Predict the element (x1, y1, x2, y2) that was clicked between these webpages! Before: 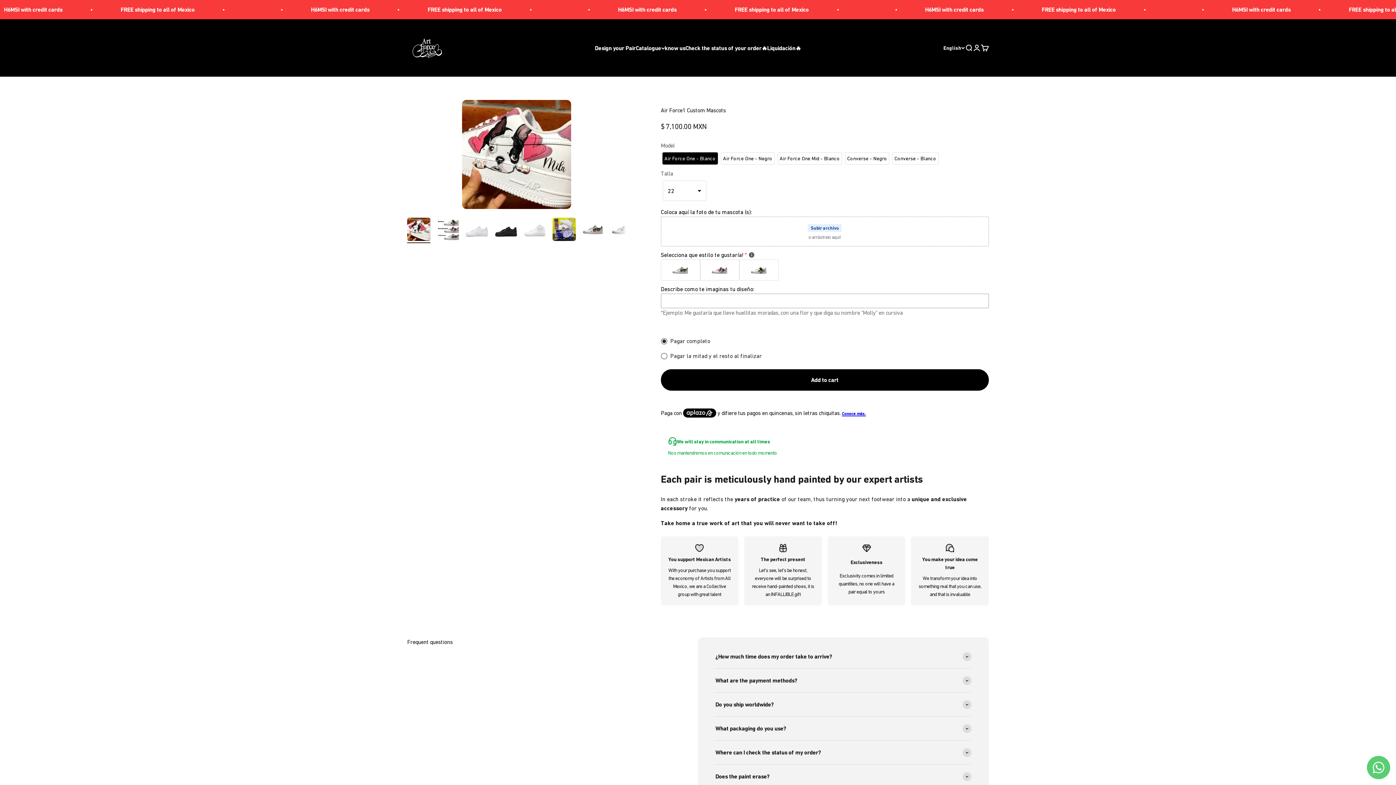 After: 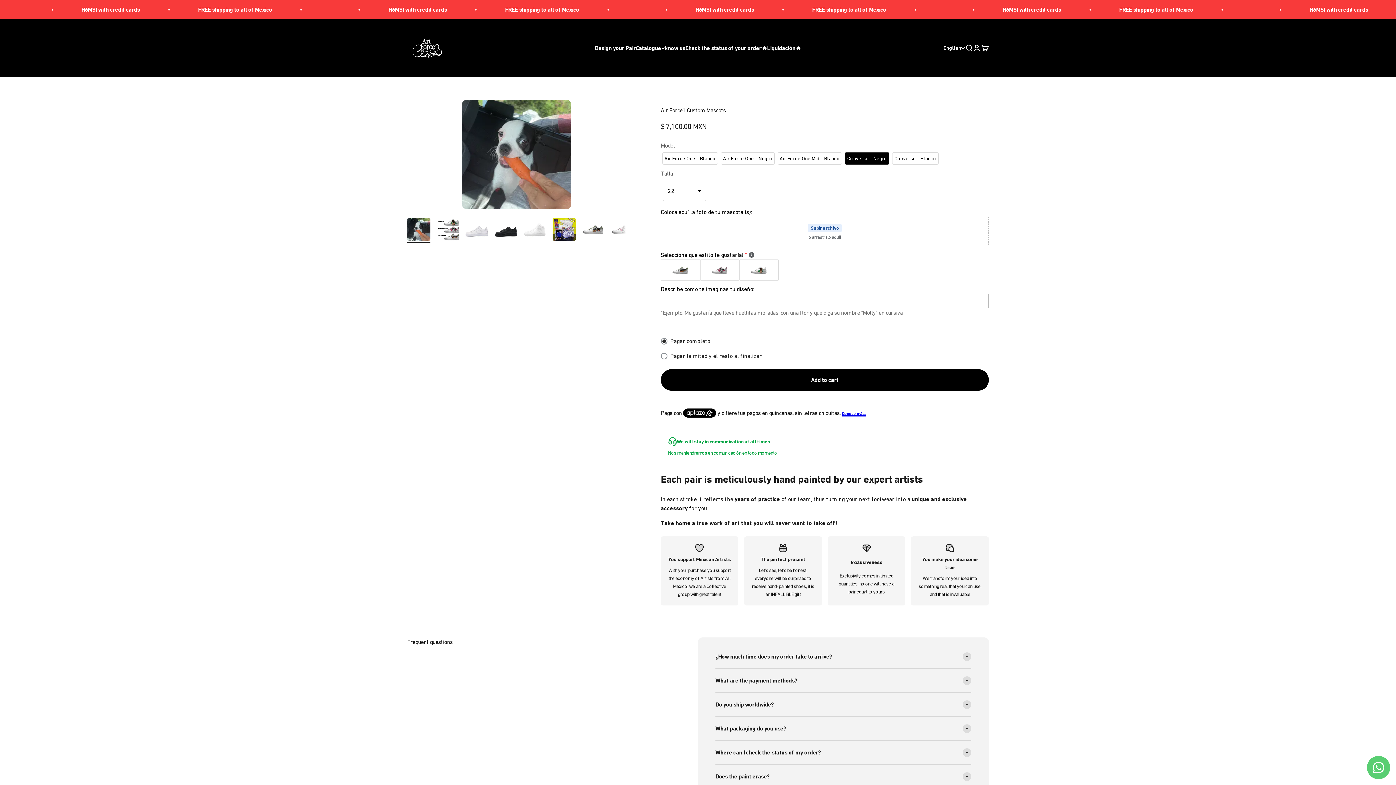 Action: bbox: (845, 152, 889, 164) label: Converse - Negro